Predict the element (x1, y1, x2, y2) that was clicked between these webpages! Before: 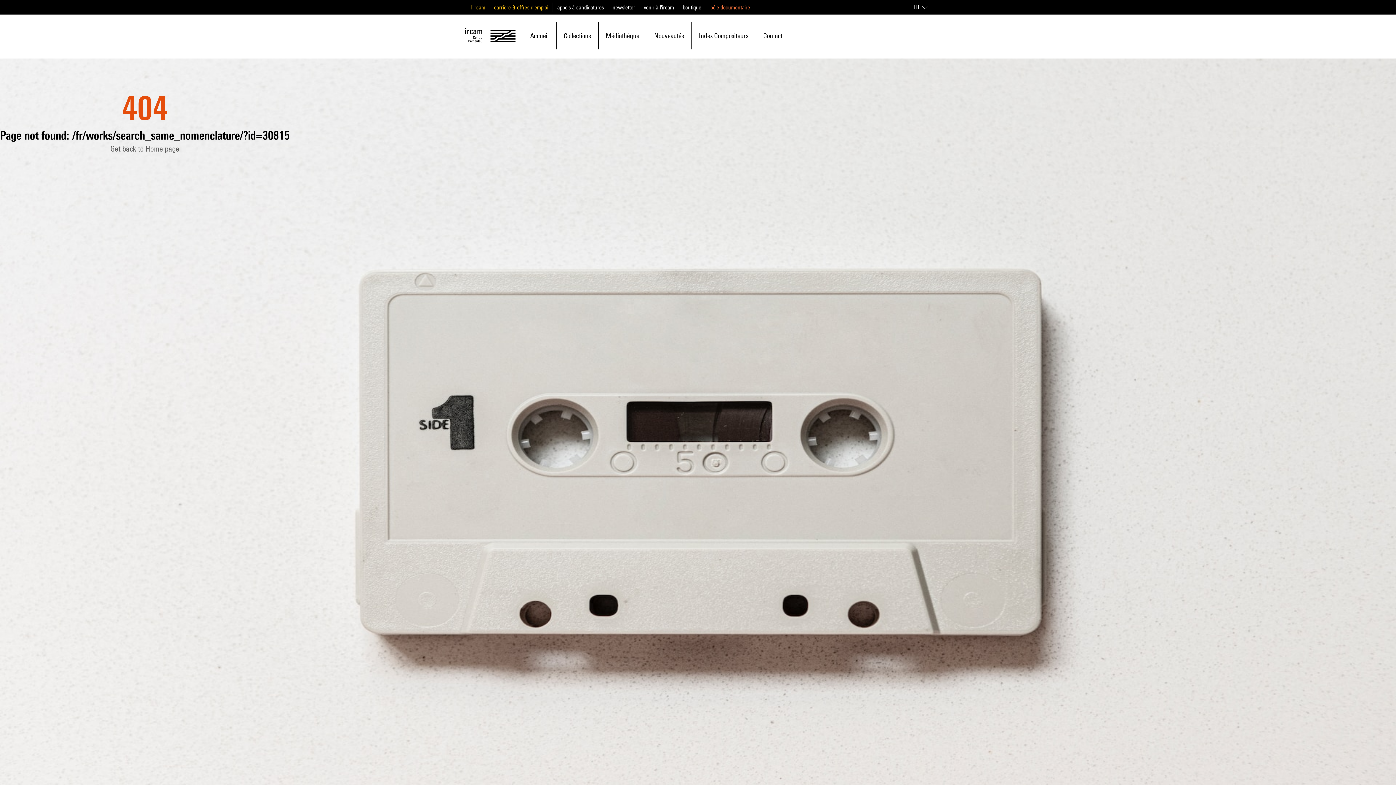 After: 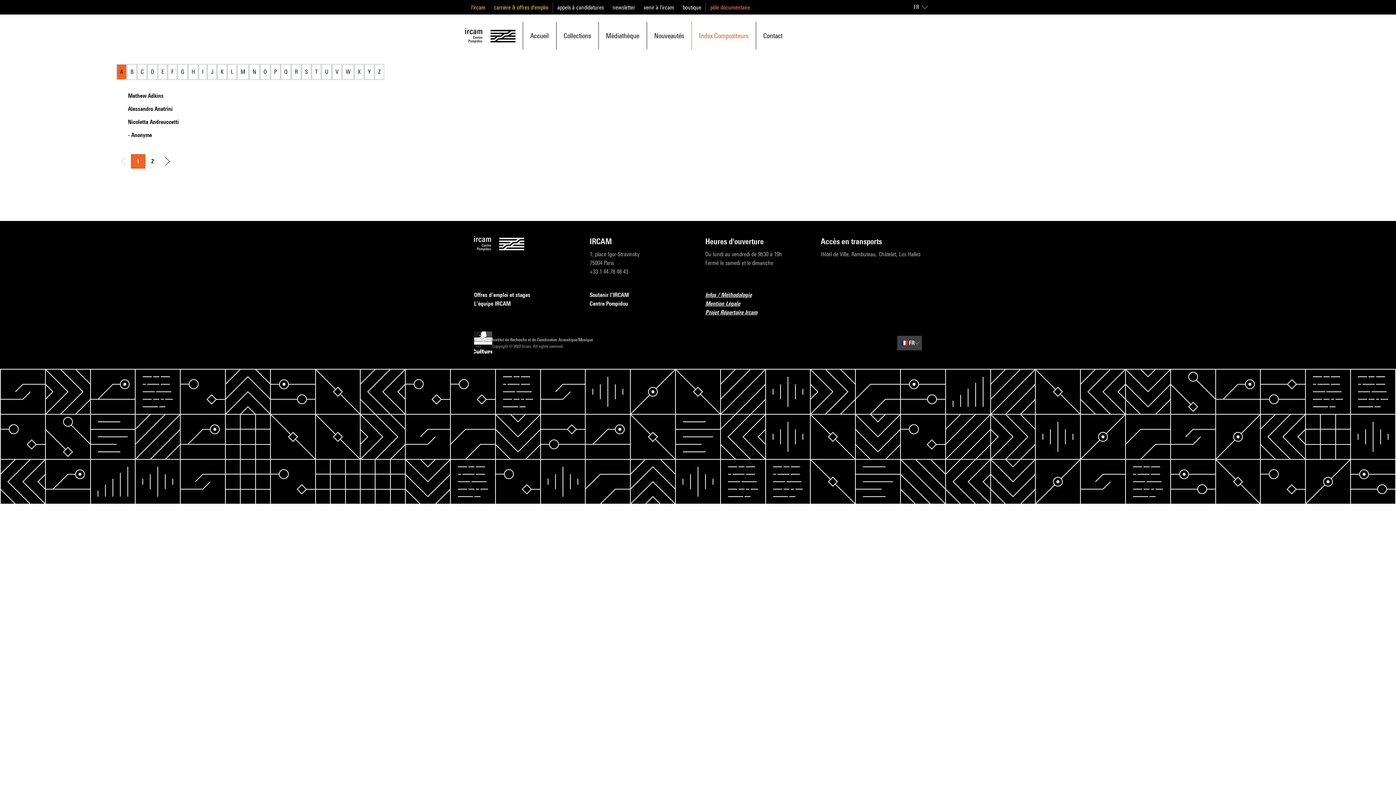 Action: bbox: (699, 22, 748, 48) label: Index Compositeurs